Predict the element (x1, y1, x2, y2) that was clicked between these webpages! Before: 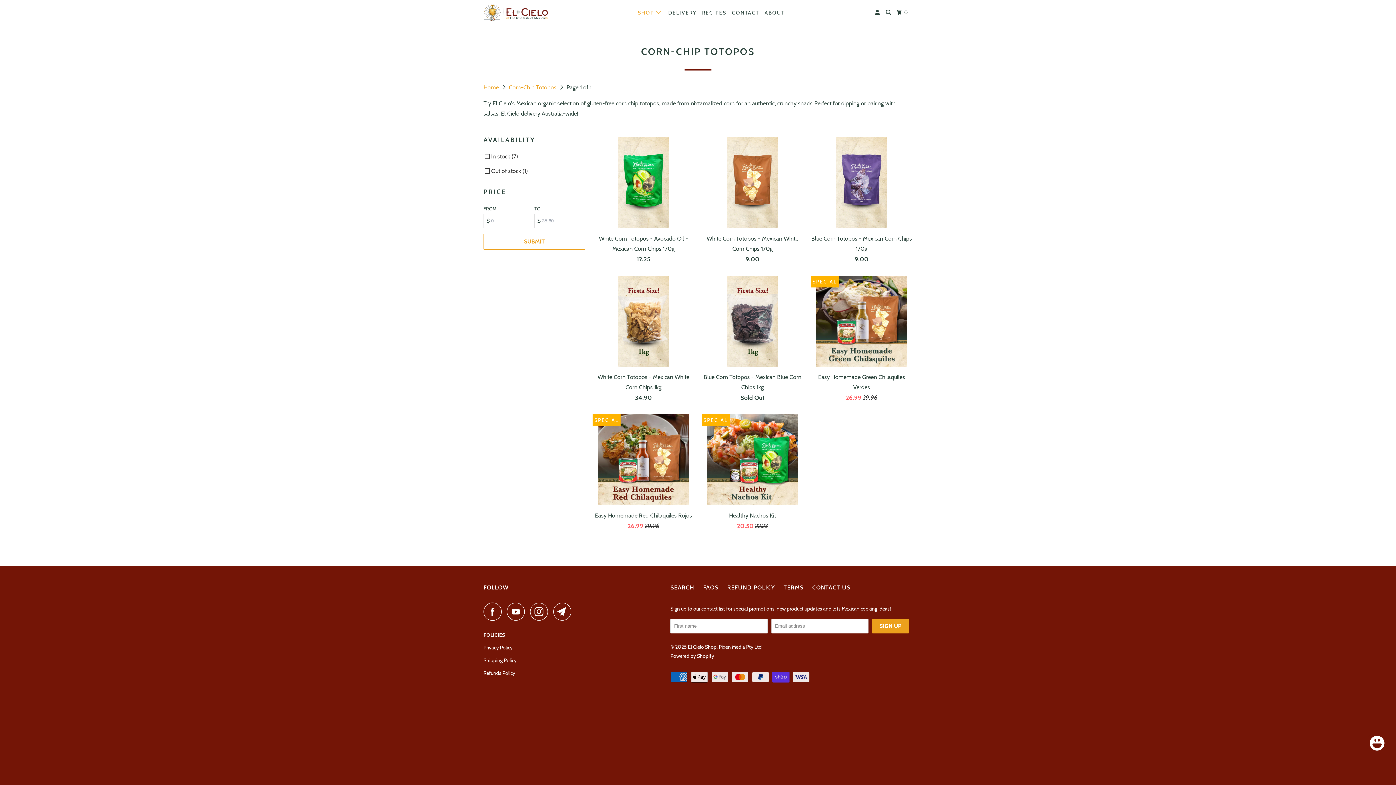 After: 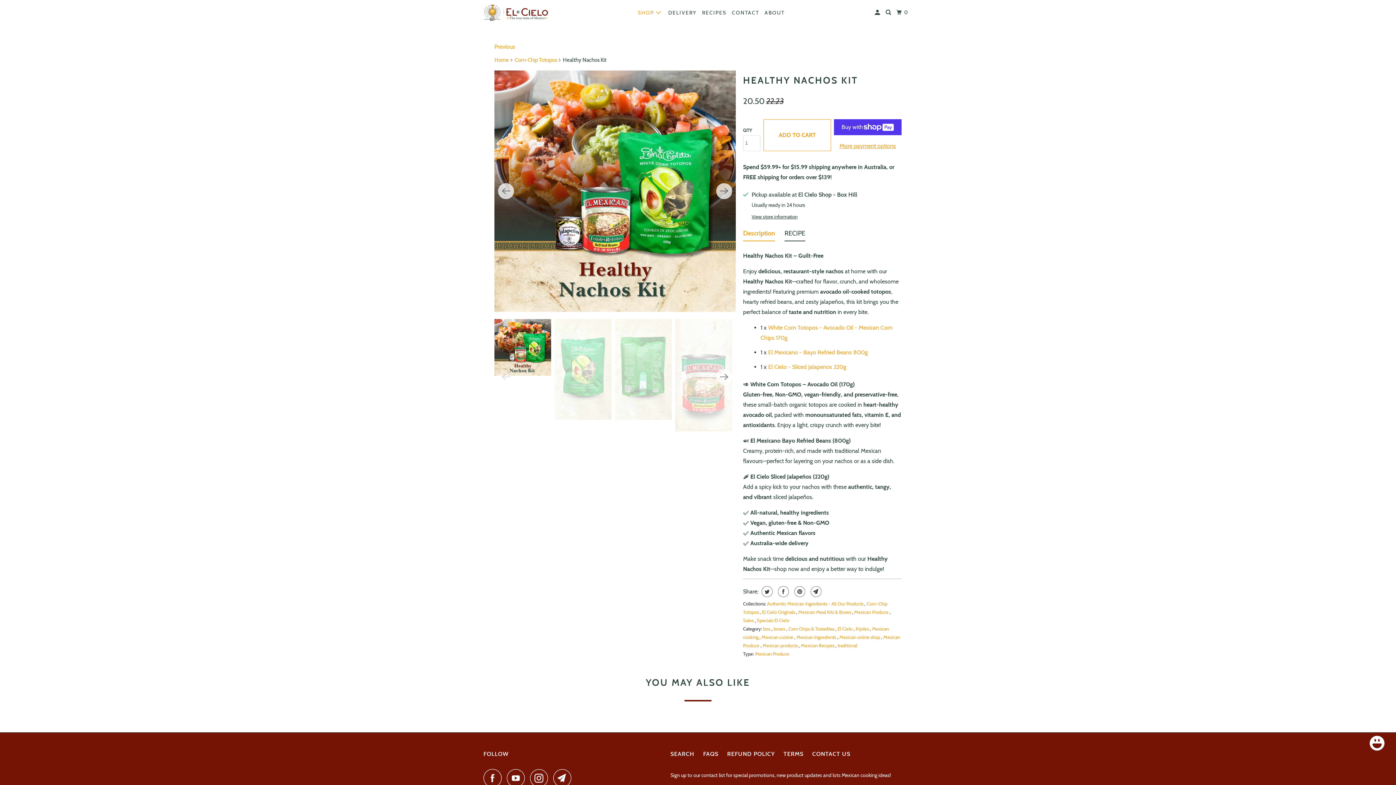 Action: bbox: (701, 414, 803, 531) label: SPECIAL
Healthy Nachos Kit
20.50 22.23